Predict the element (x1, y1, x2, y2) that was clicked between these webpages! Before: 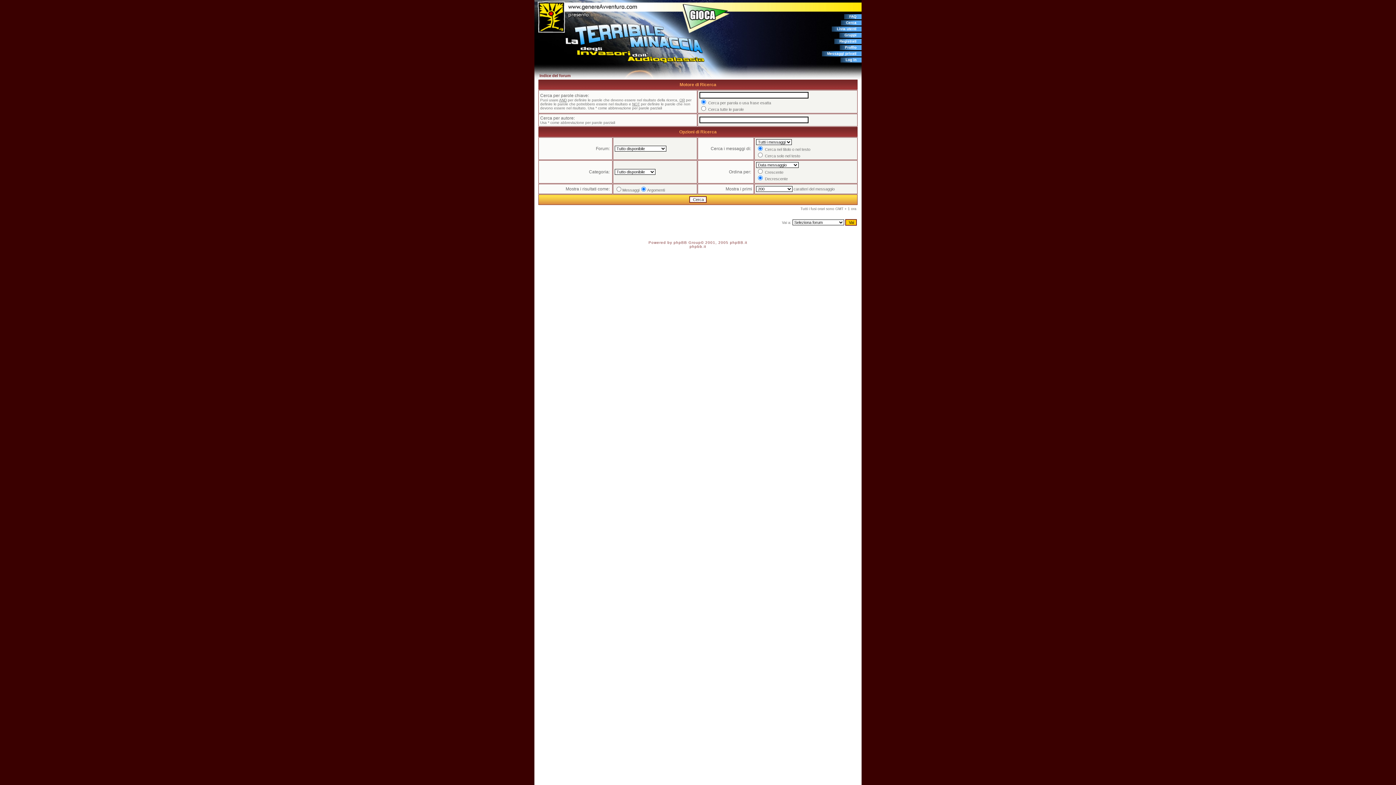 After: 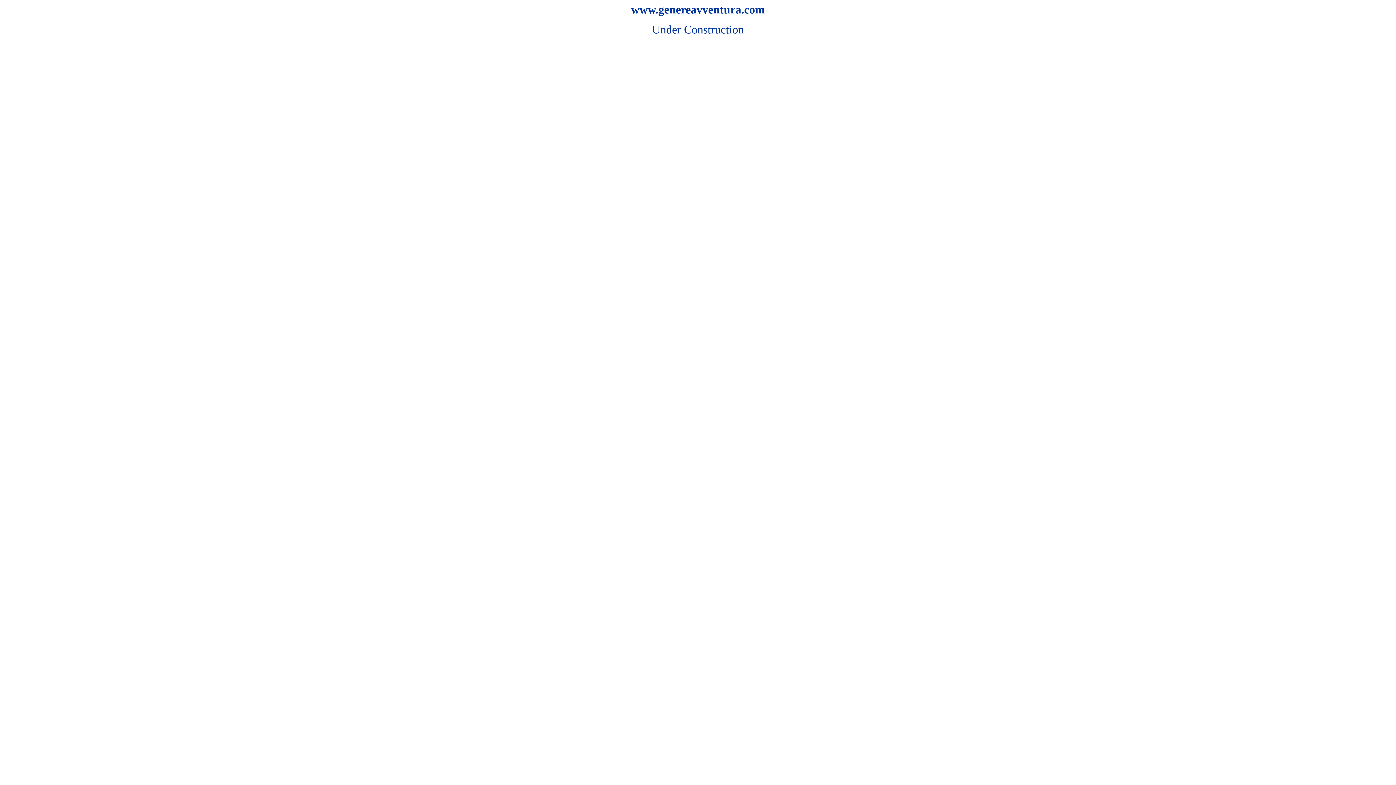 Action: bbox: (534, 28, 638, 34)